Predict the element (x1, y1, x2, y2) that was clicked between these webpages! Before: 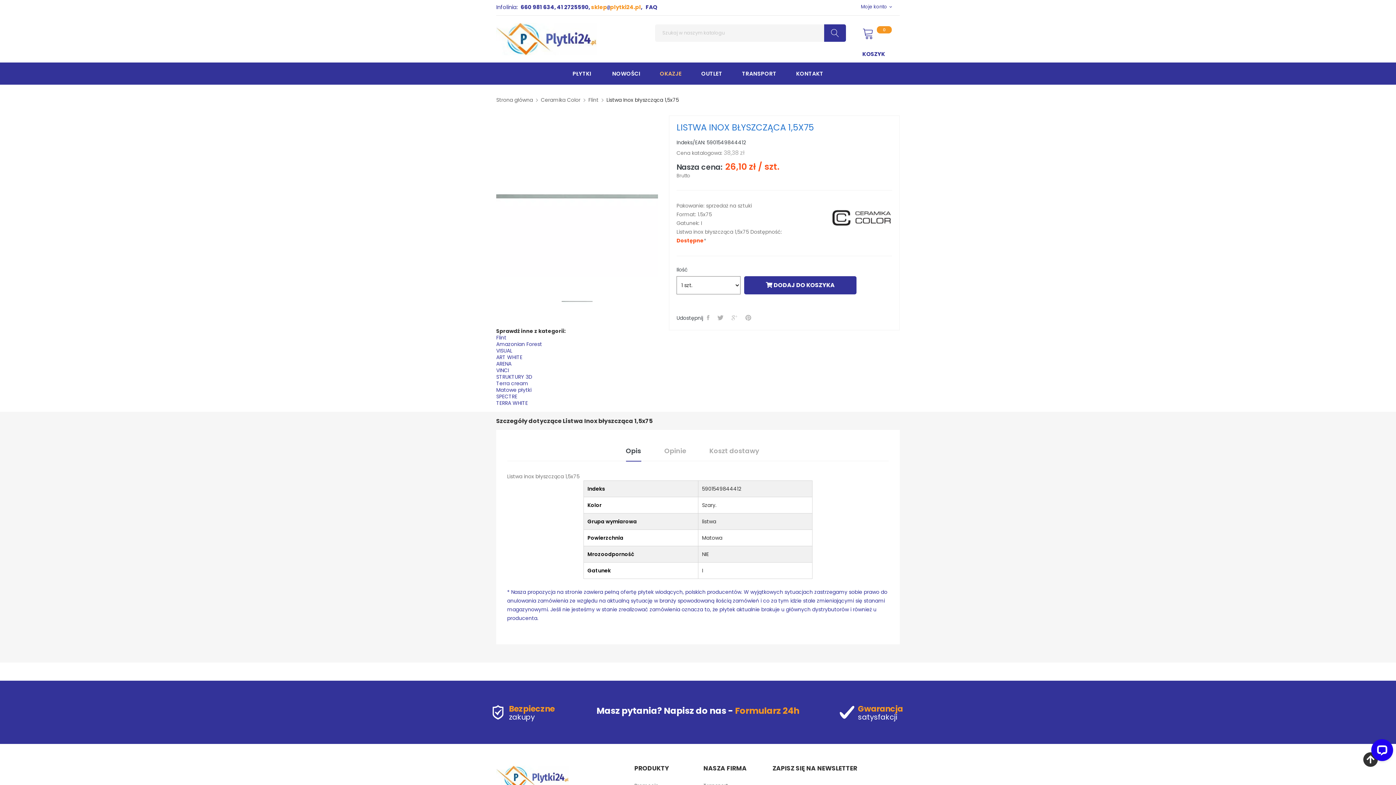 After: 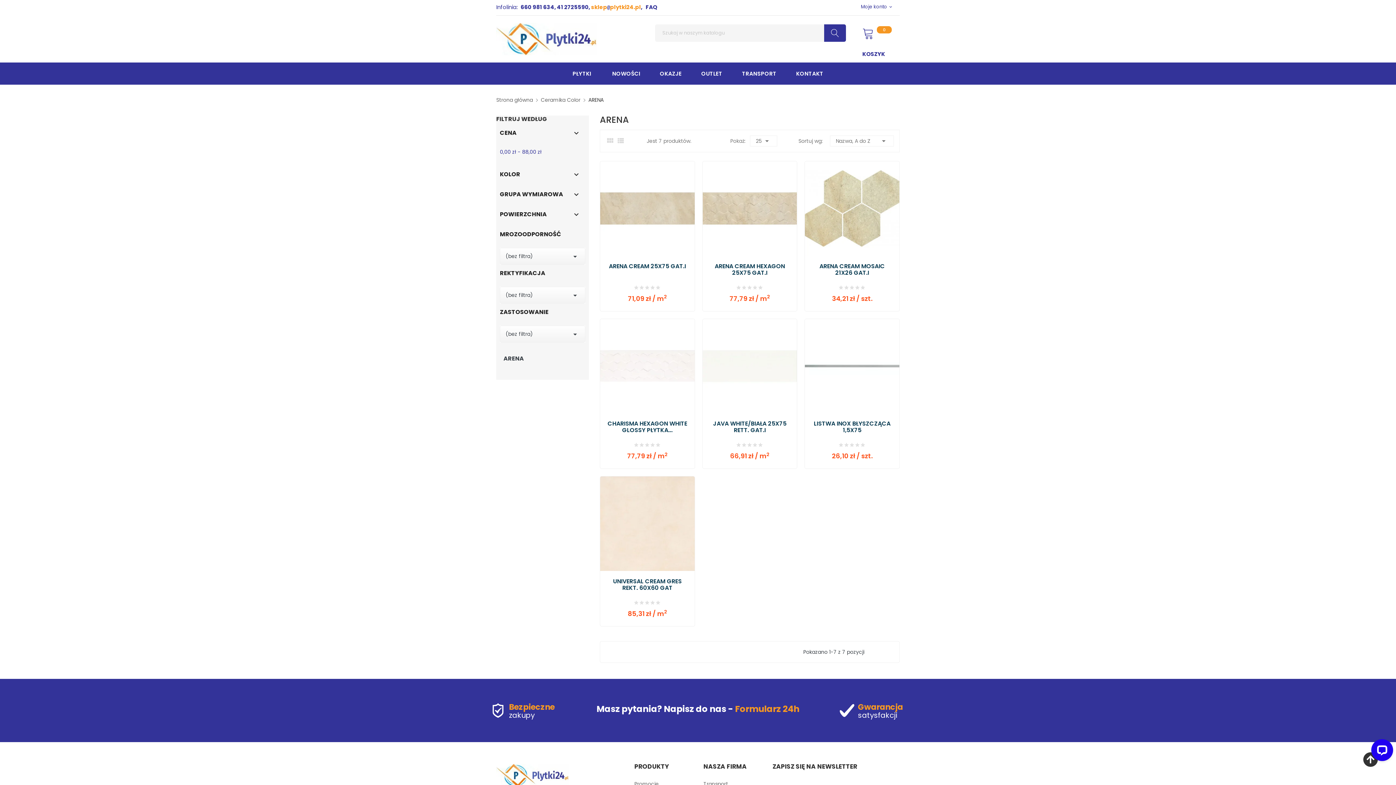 Action: label: ARENA bbox: (496, 360, 511, 367)